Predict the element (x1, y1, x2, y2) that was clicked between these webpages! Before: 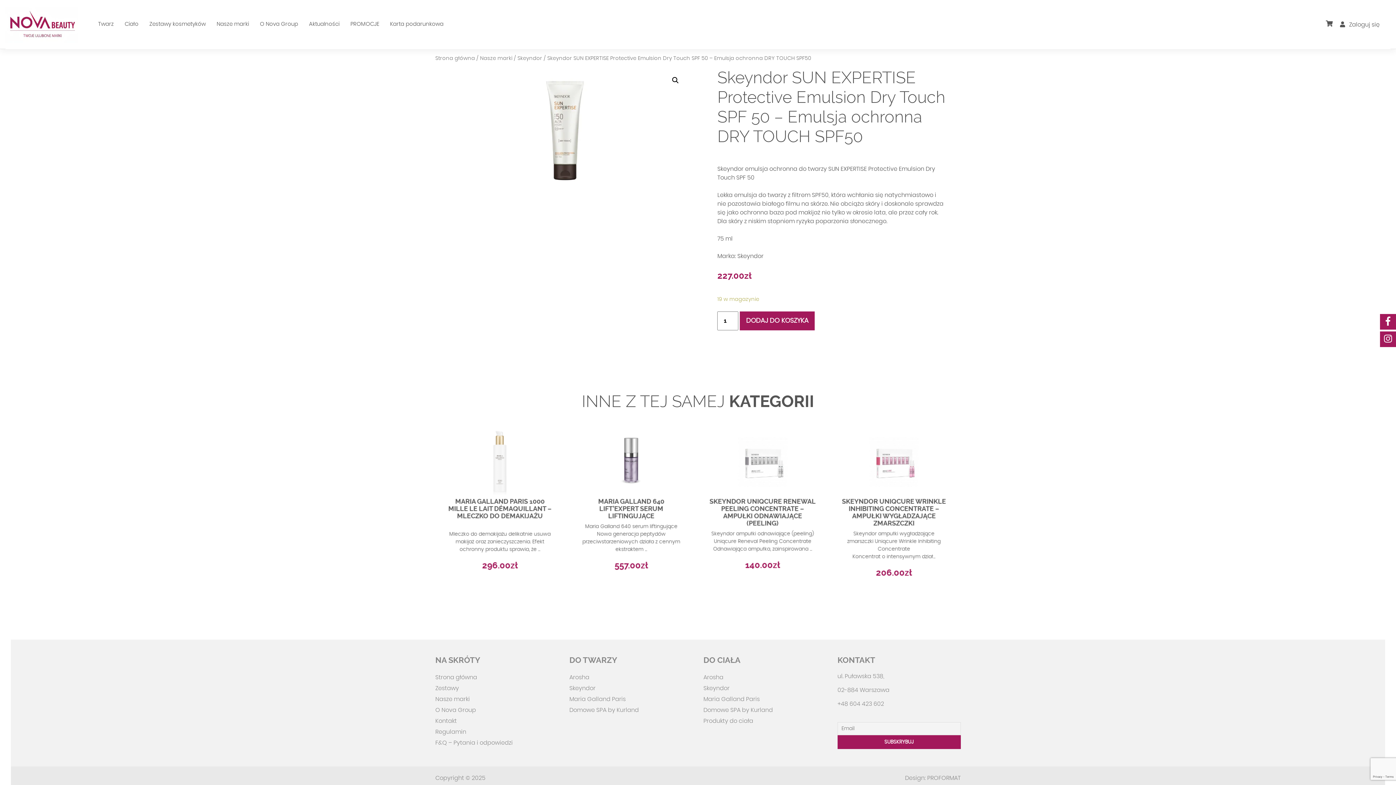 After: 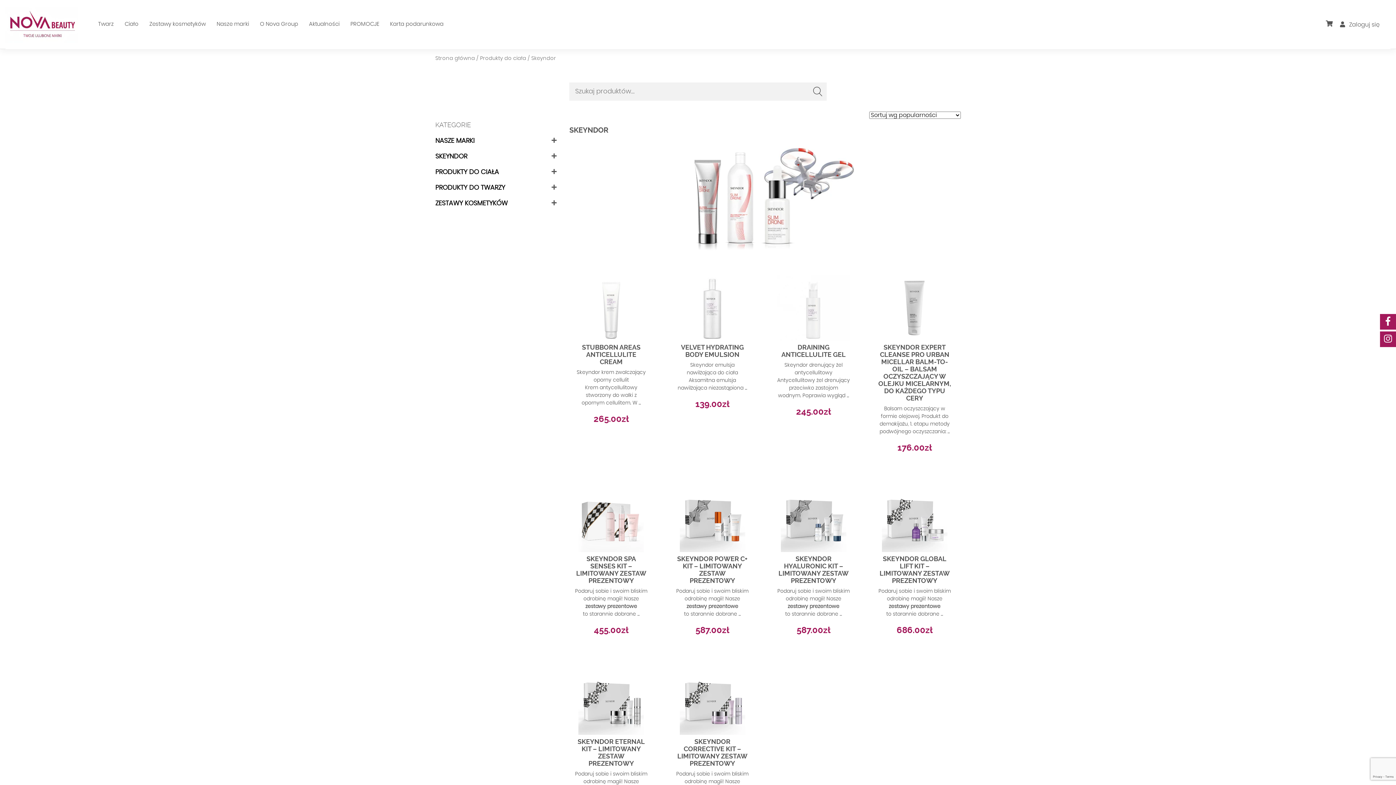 Action: bbox: (703, 683, 826, 694) label: Skeyndor